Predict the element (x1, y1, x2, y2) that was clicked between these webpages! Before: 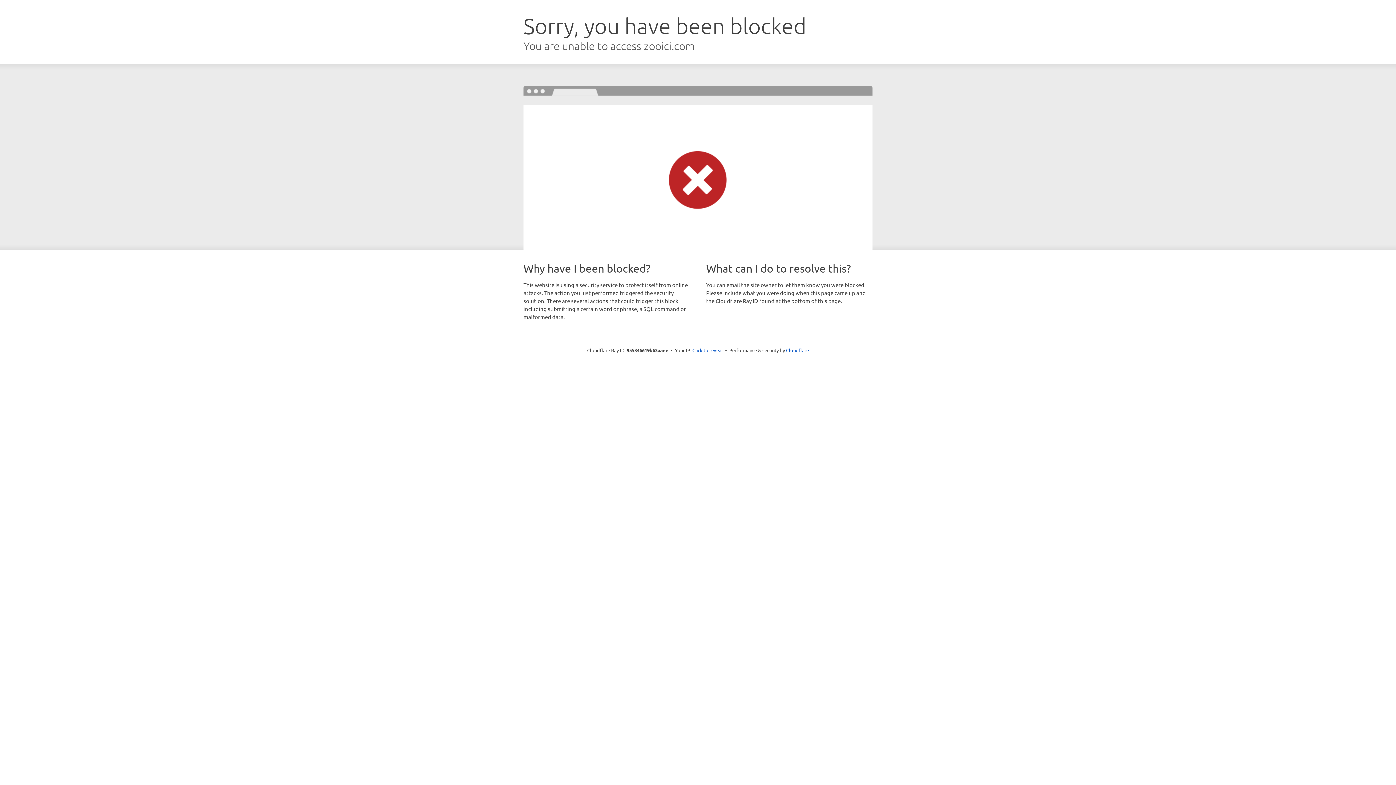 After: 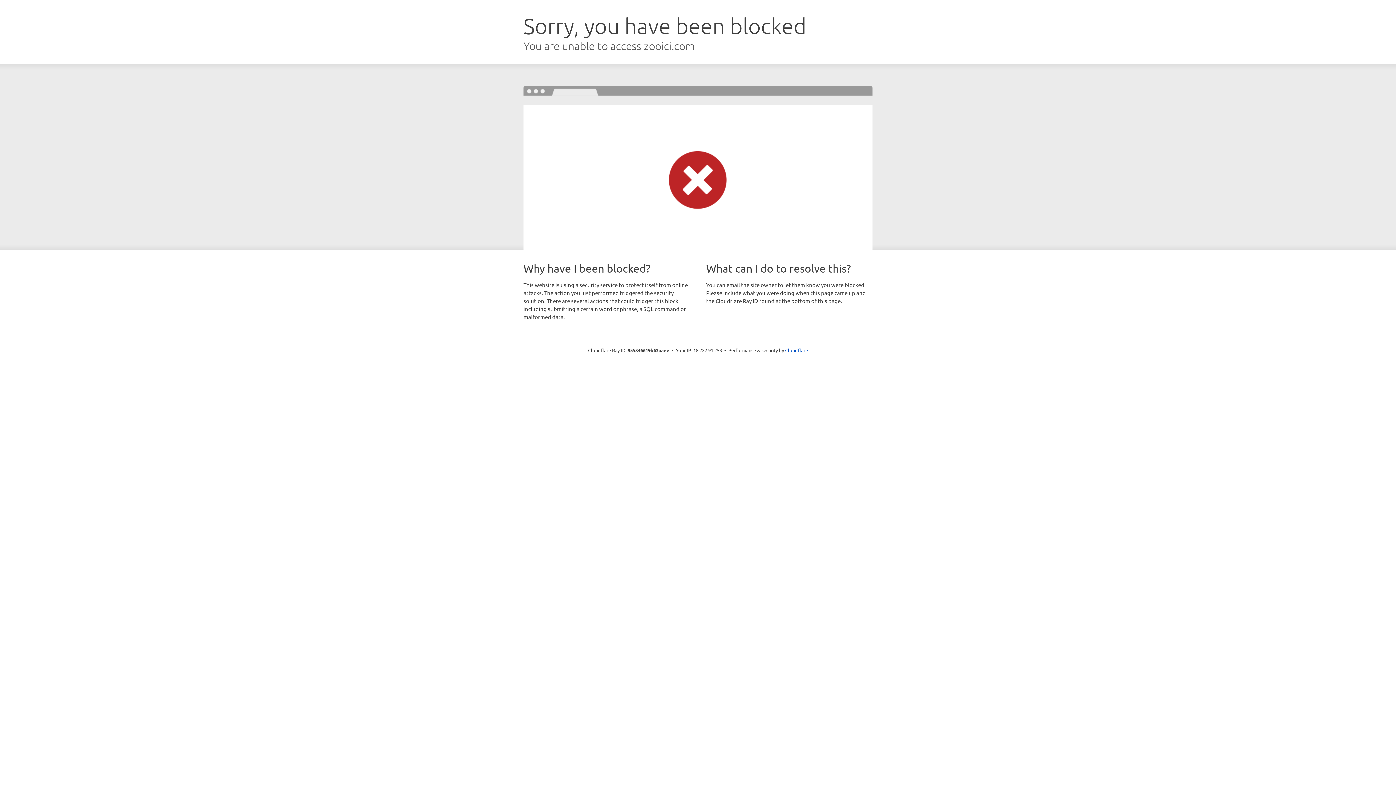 Action: bbox: (692, 346, 723, 353) label: Click to reveal